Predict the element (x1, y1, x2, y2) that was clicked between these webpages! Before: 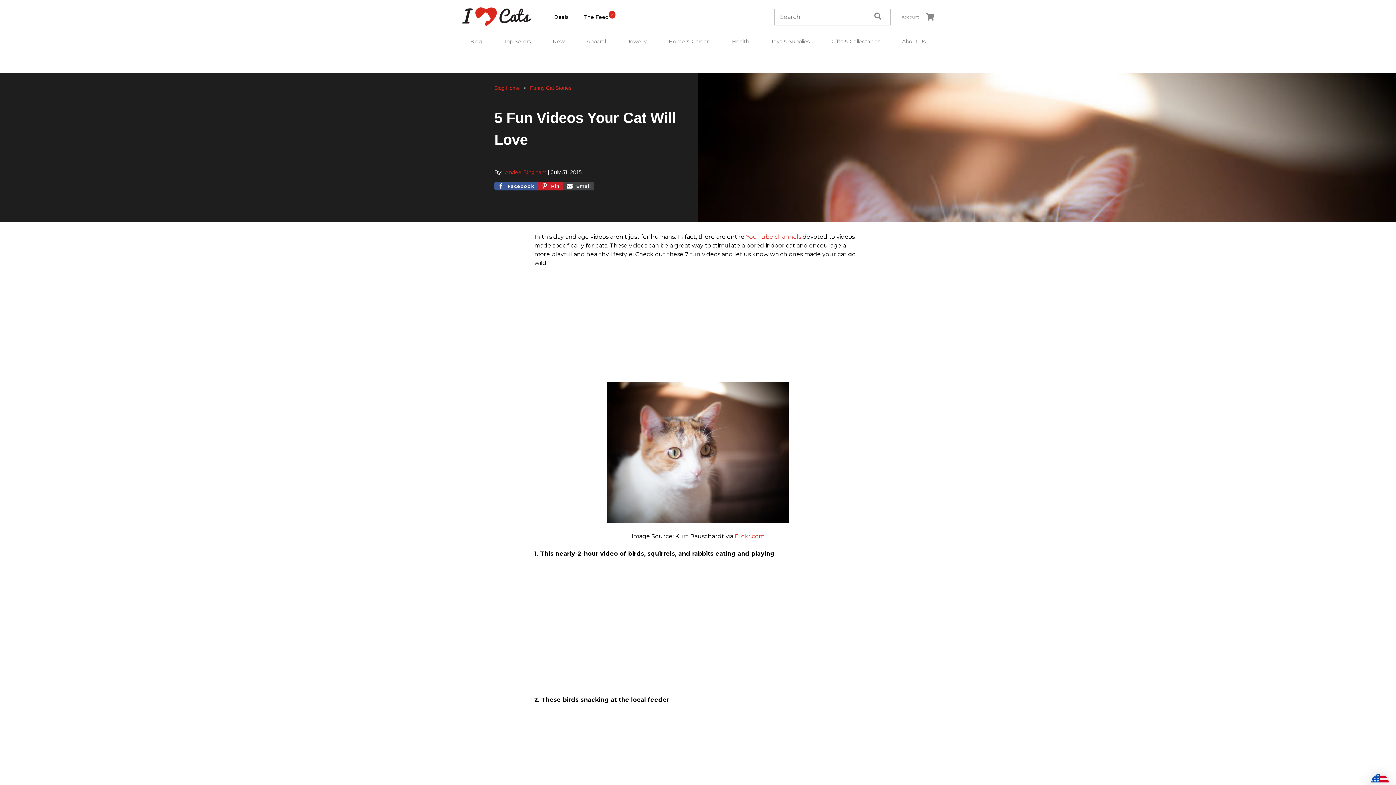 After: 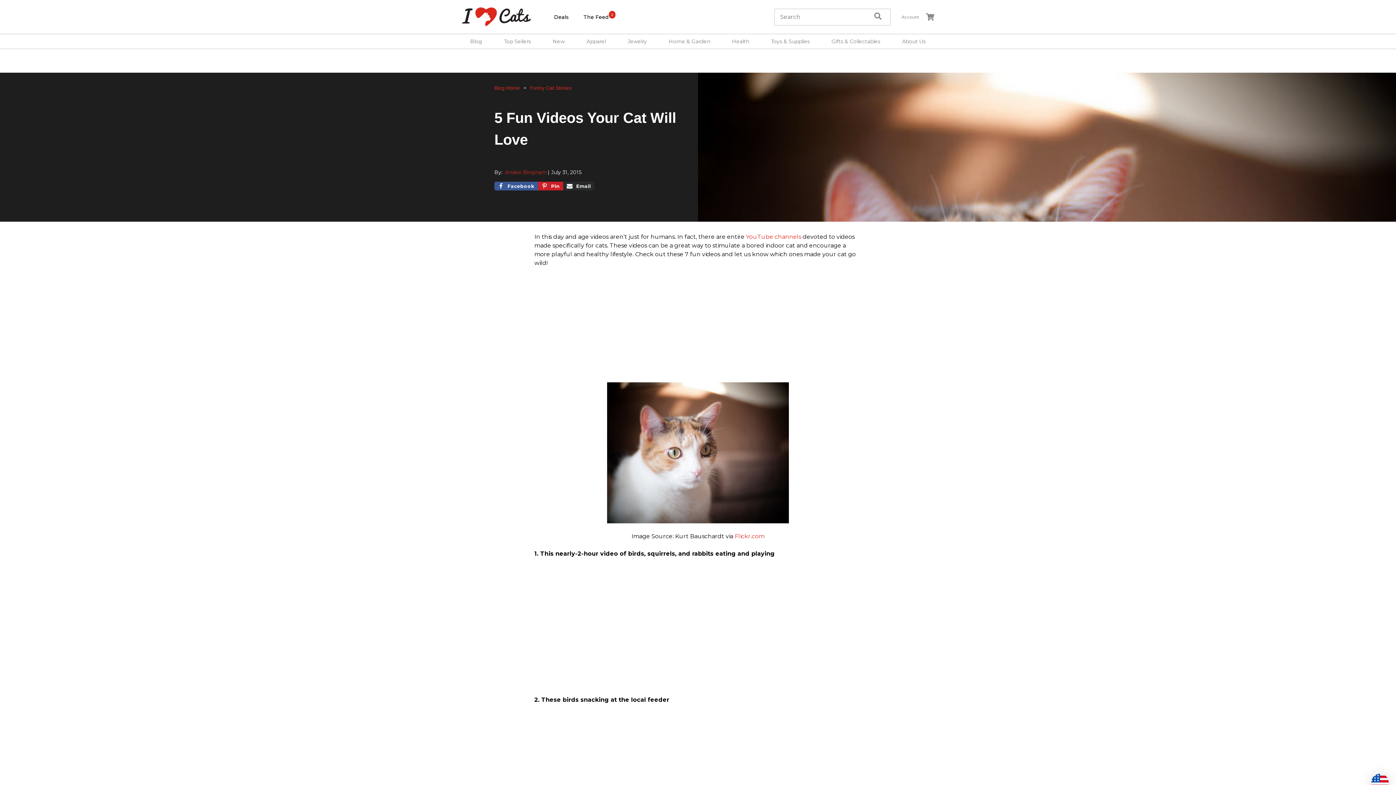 Action: label: Email bbox: (563, 181, 594, 190)